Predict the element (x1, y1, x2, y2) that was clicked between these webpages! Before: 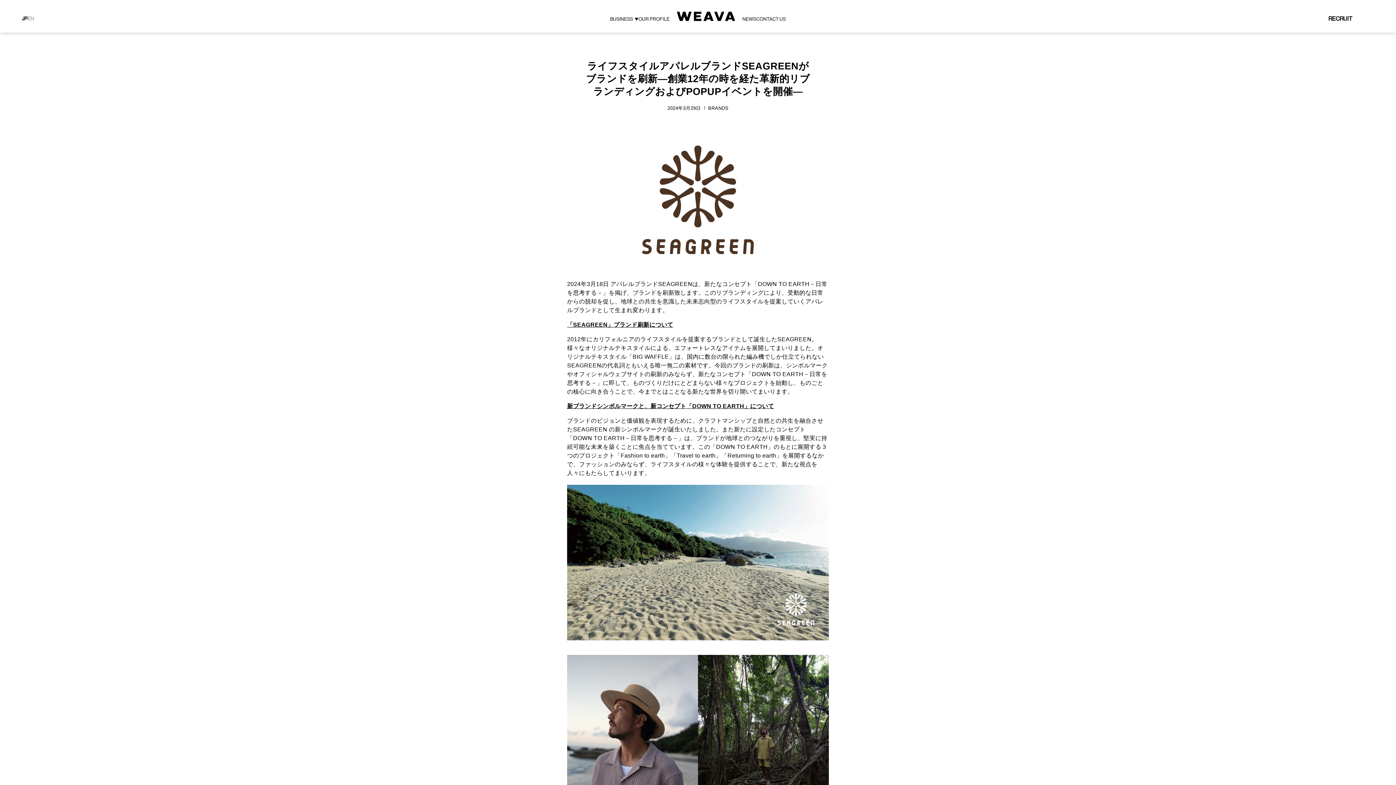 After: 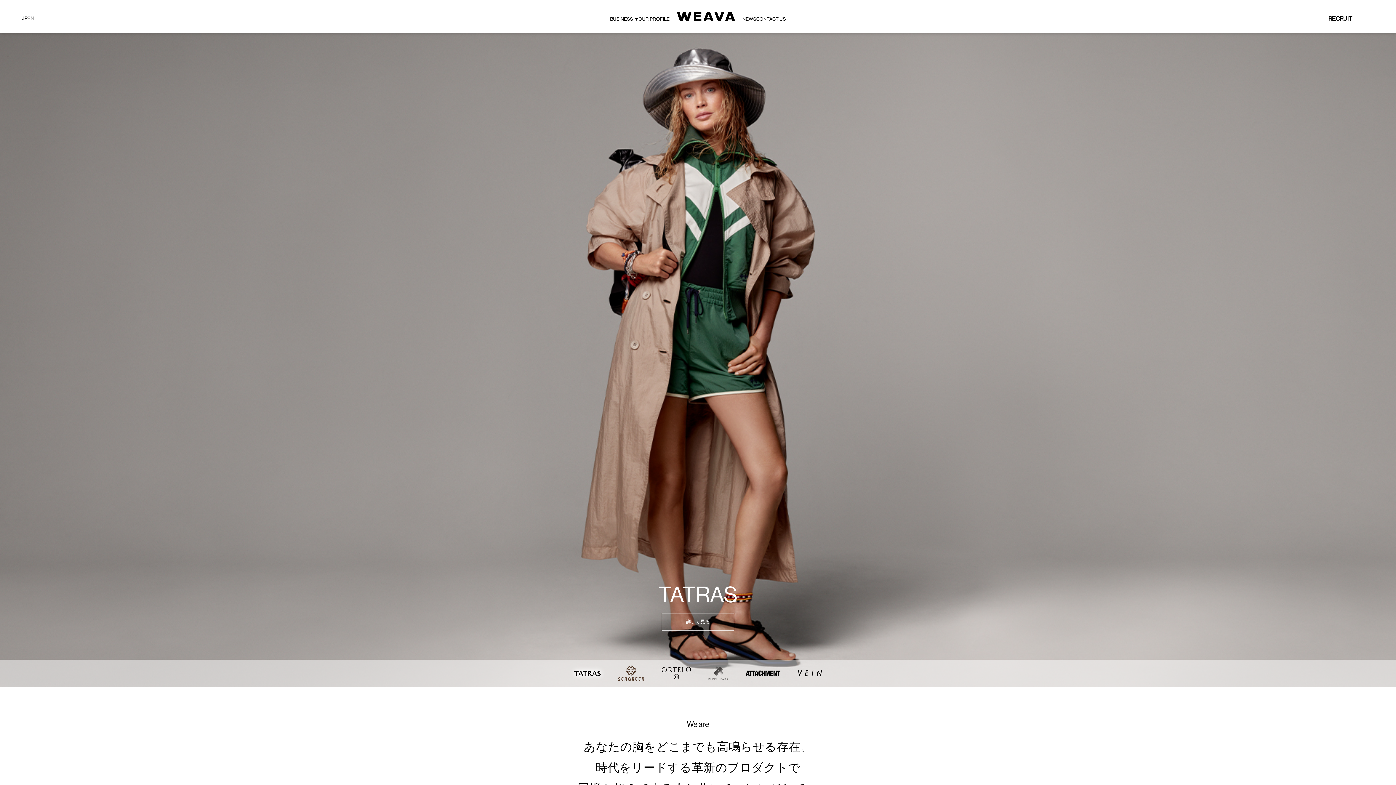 Action: bbox: (677, 0, 735, 32)